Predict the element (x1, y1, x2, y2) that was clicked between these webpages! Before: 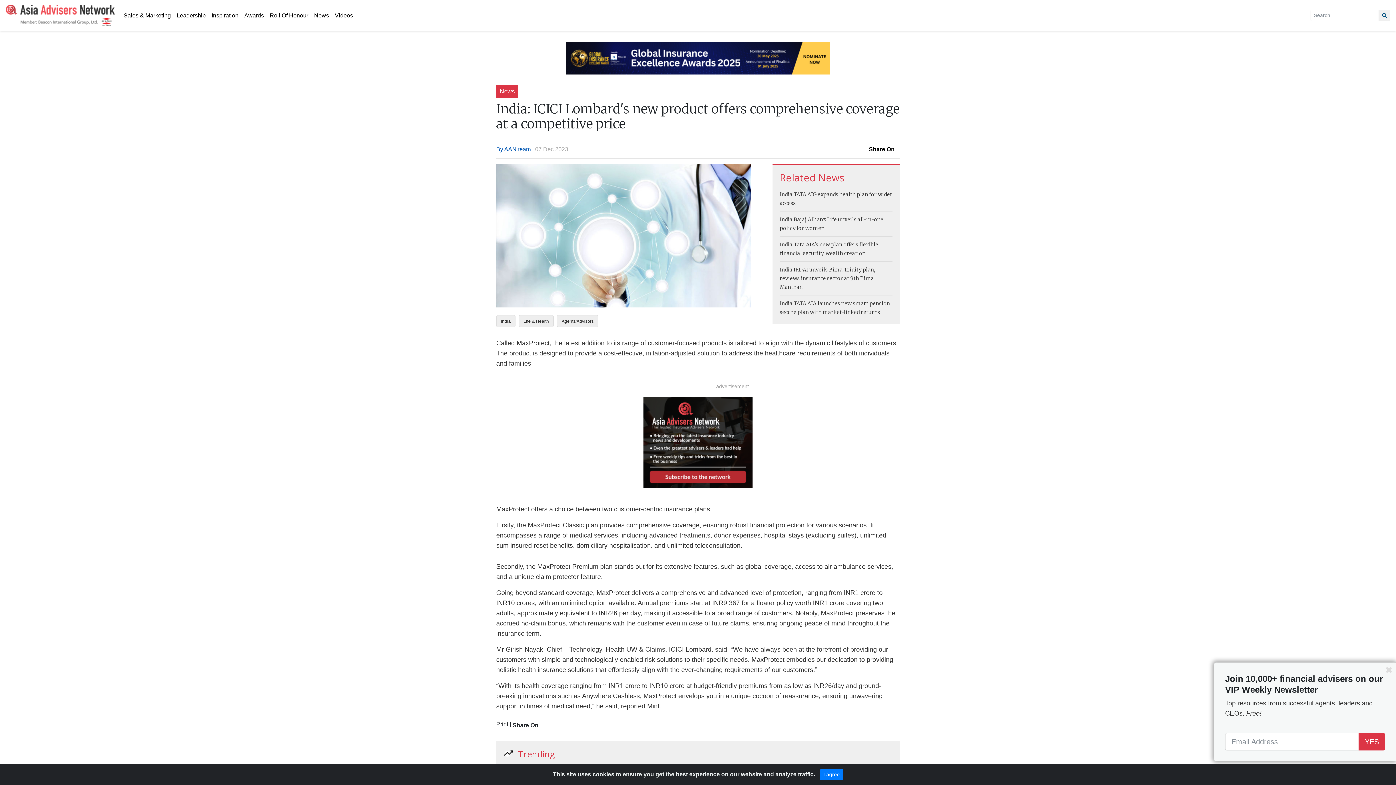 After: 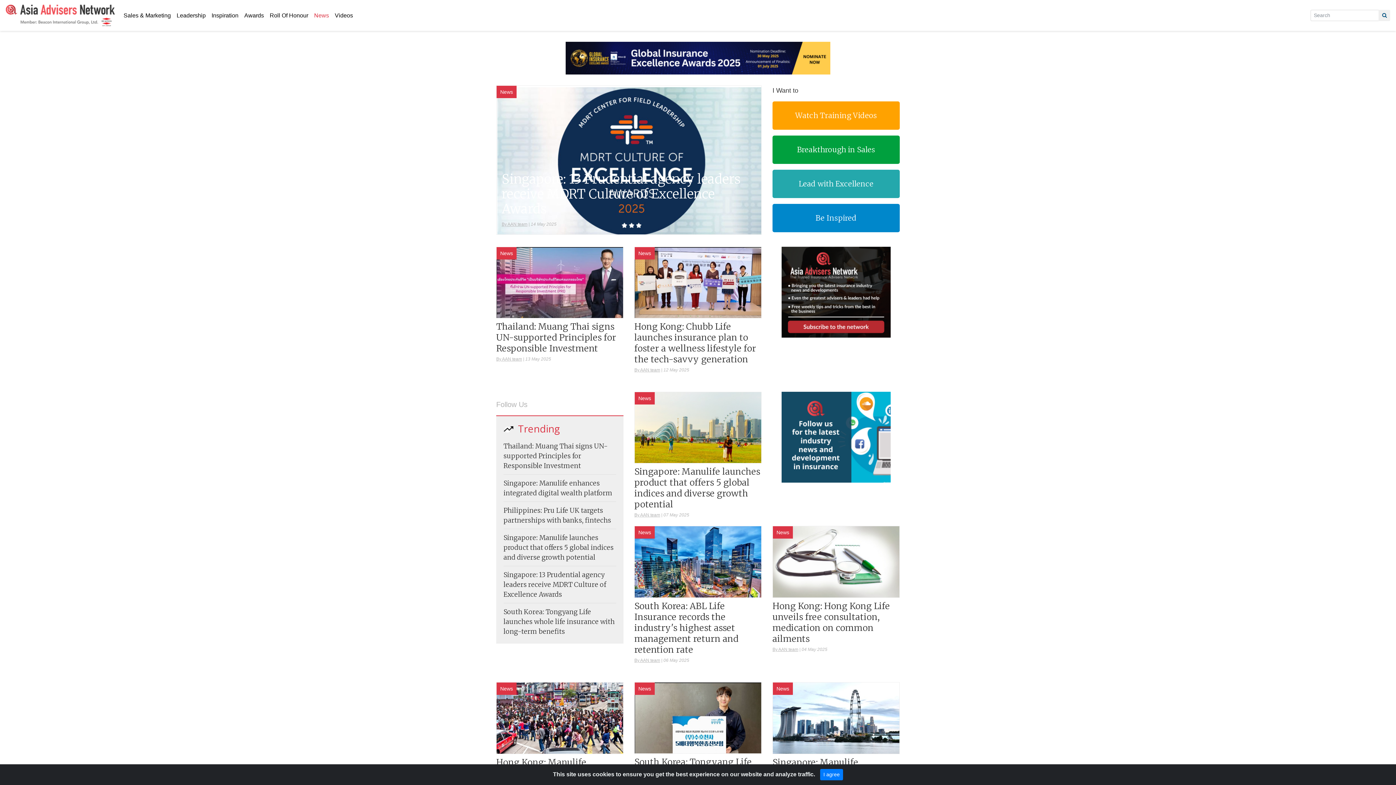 Action: bbox: (500, 88, 514, 94) label: News